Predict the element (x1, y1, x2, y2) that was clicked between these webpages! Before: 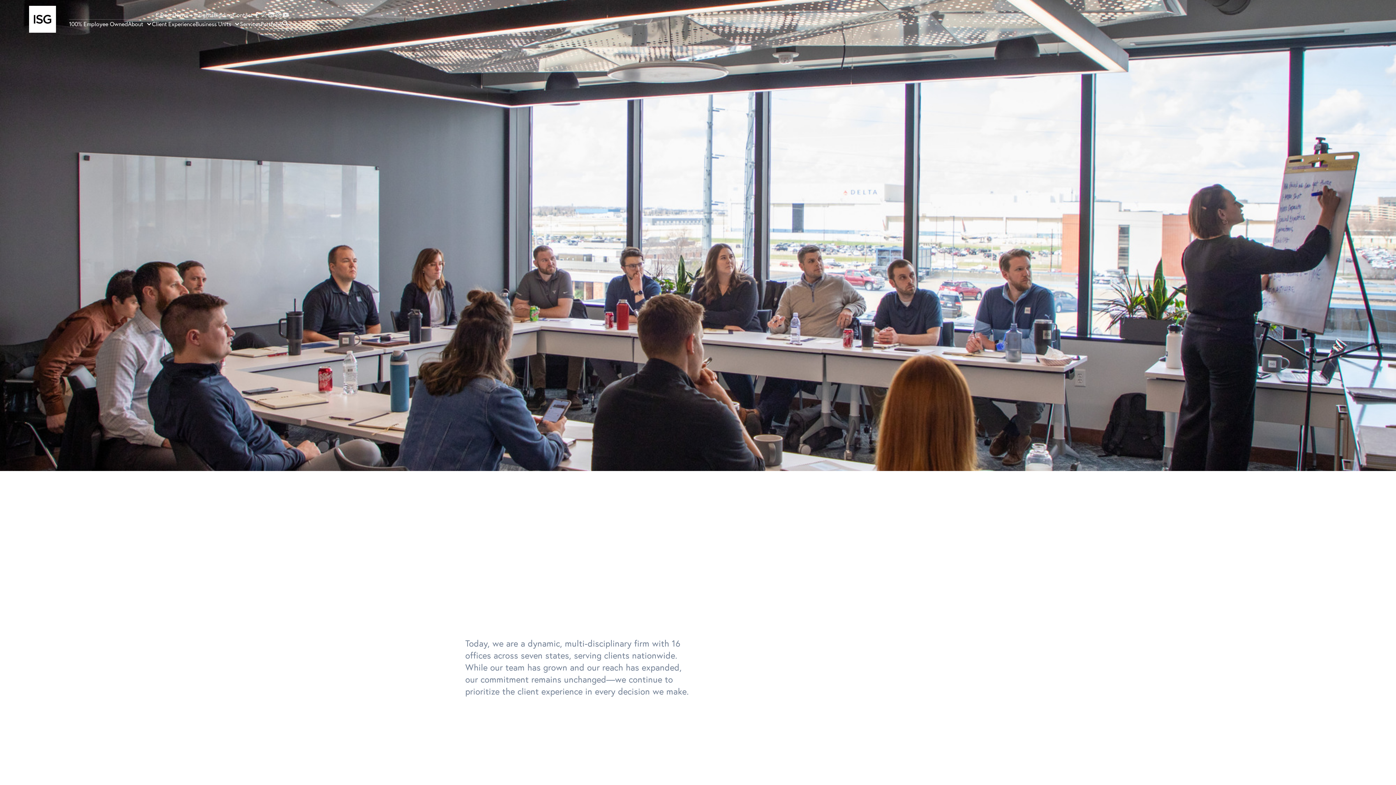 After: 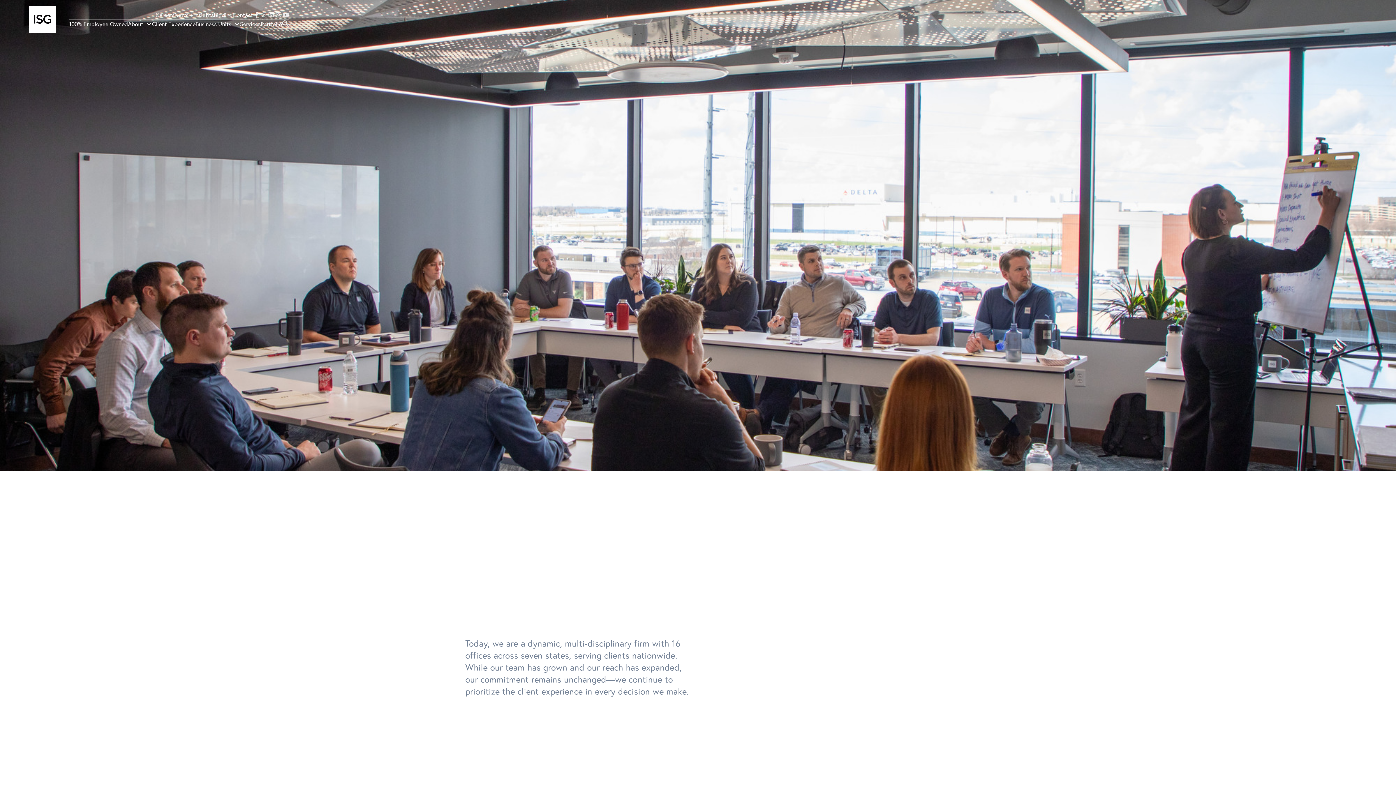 Action: bbox: (260, 11, 267, 18)